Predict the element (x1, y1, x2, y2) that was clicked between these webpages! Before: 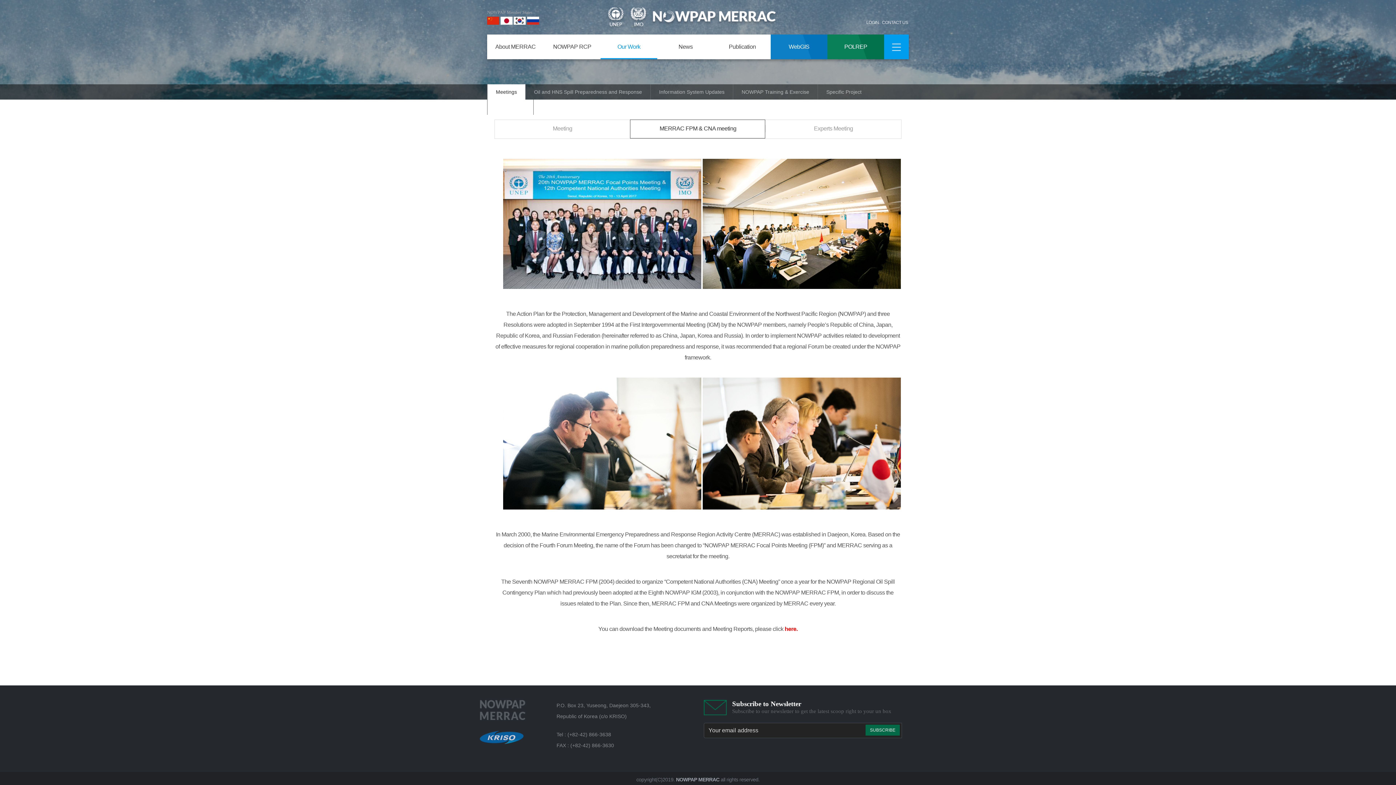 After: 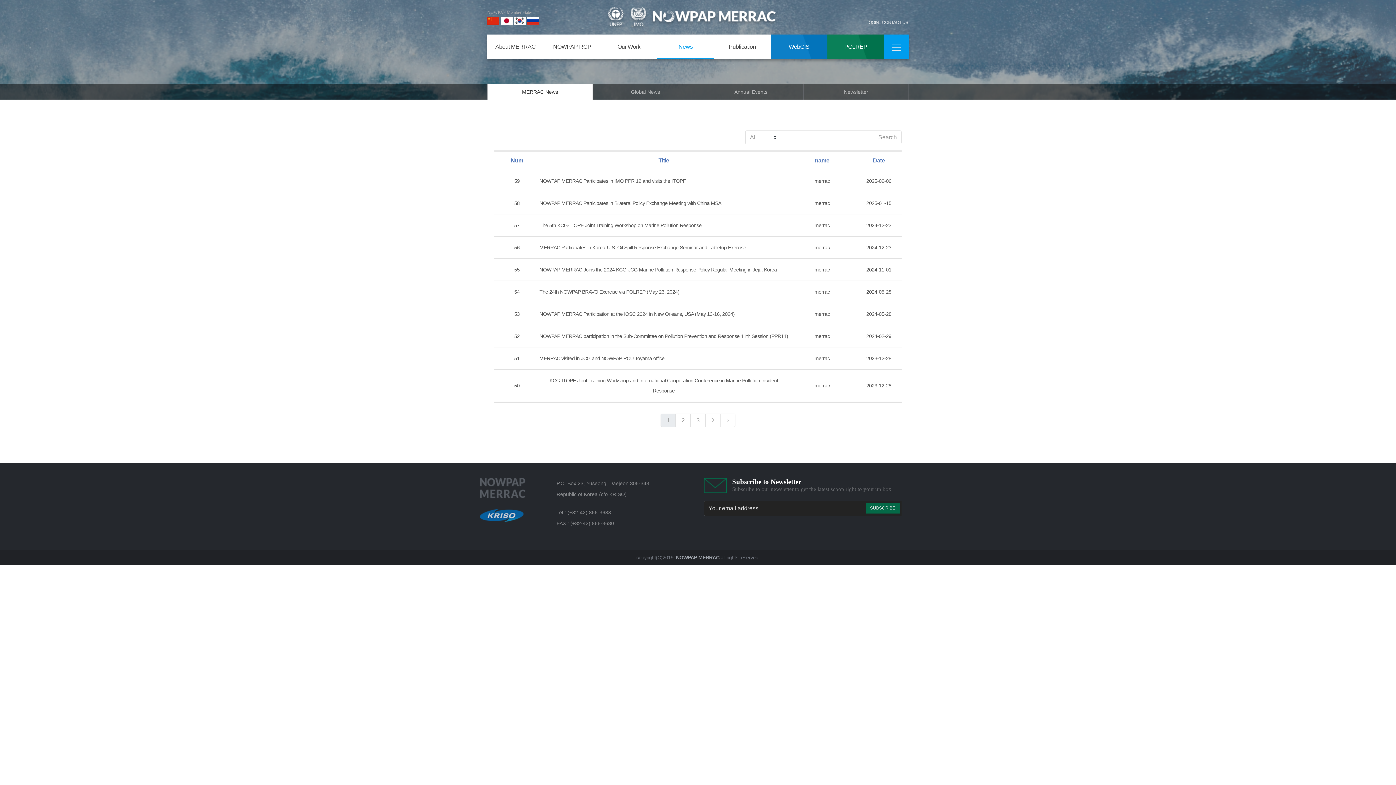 Action: label: News bbox: (657, 34, 714, 59)